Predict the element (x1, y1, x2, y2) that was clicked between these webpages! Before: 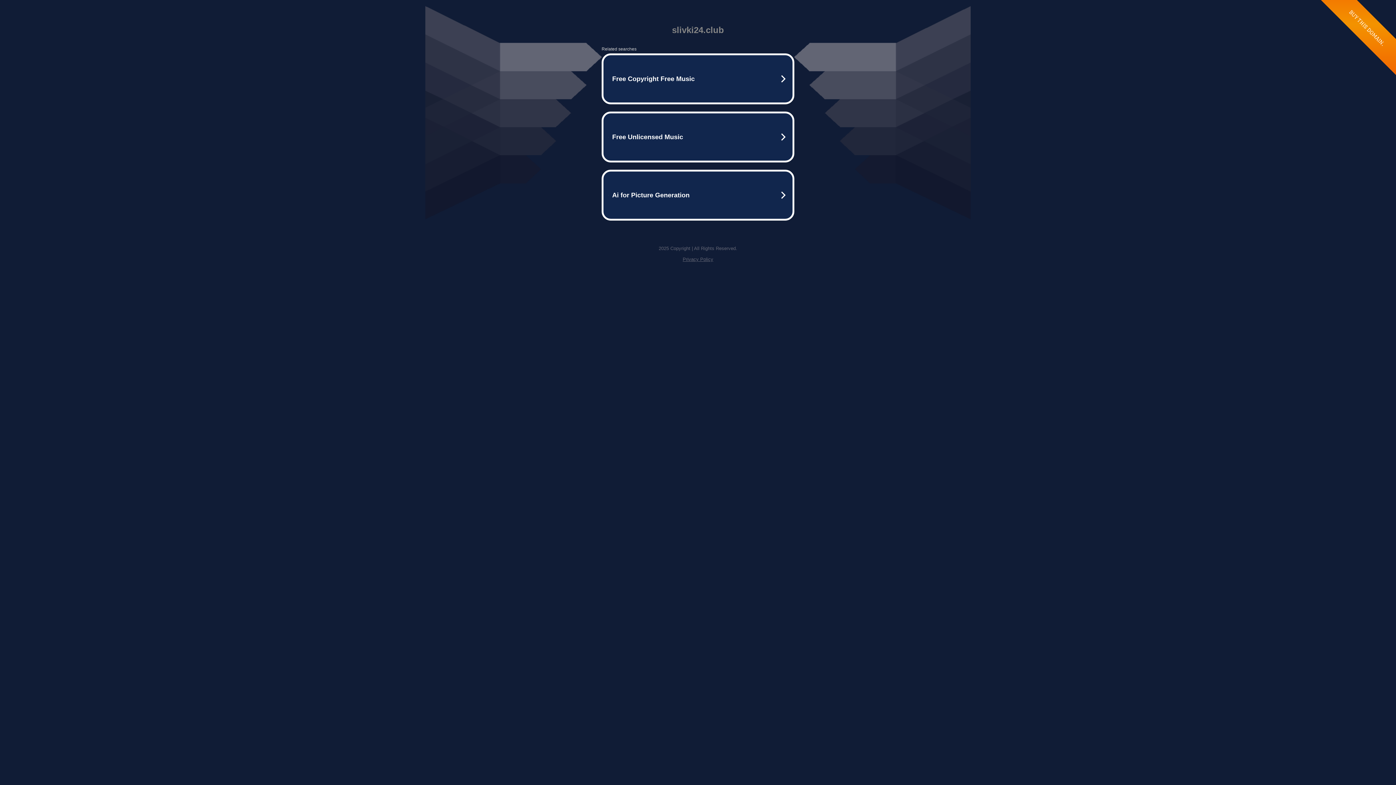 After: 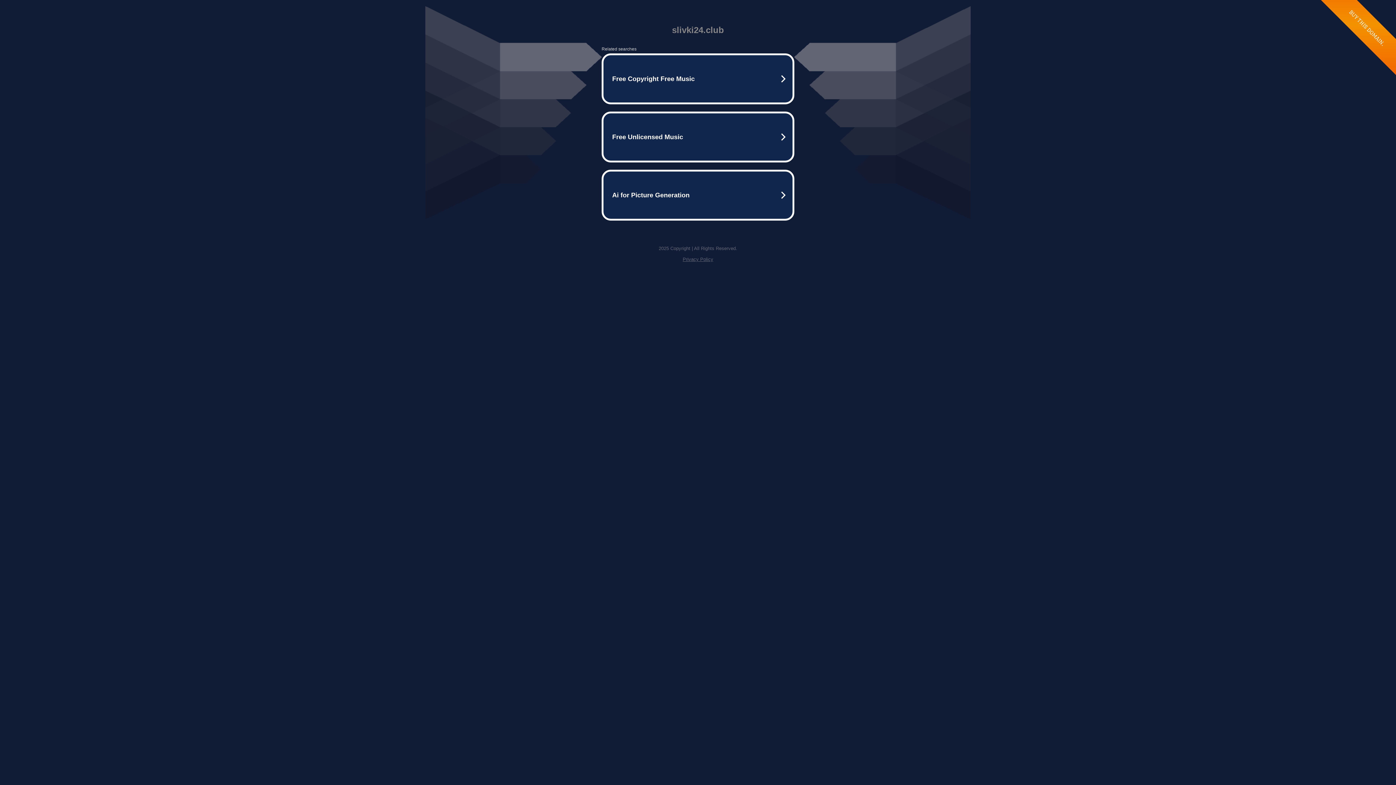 Action: bbox: (682, 256, 713, 262) label: Privacy Policy